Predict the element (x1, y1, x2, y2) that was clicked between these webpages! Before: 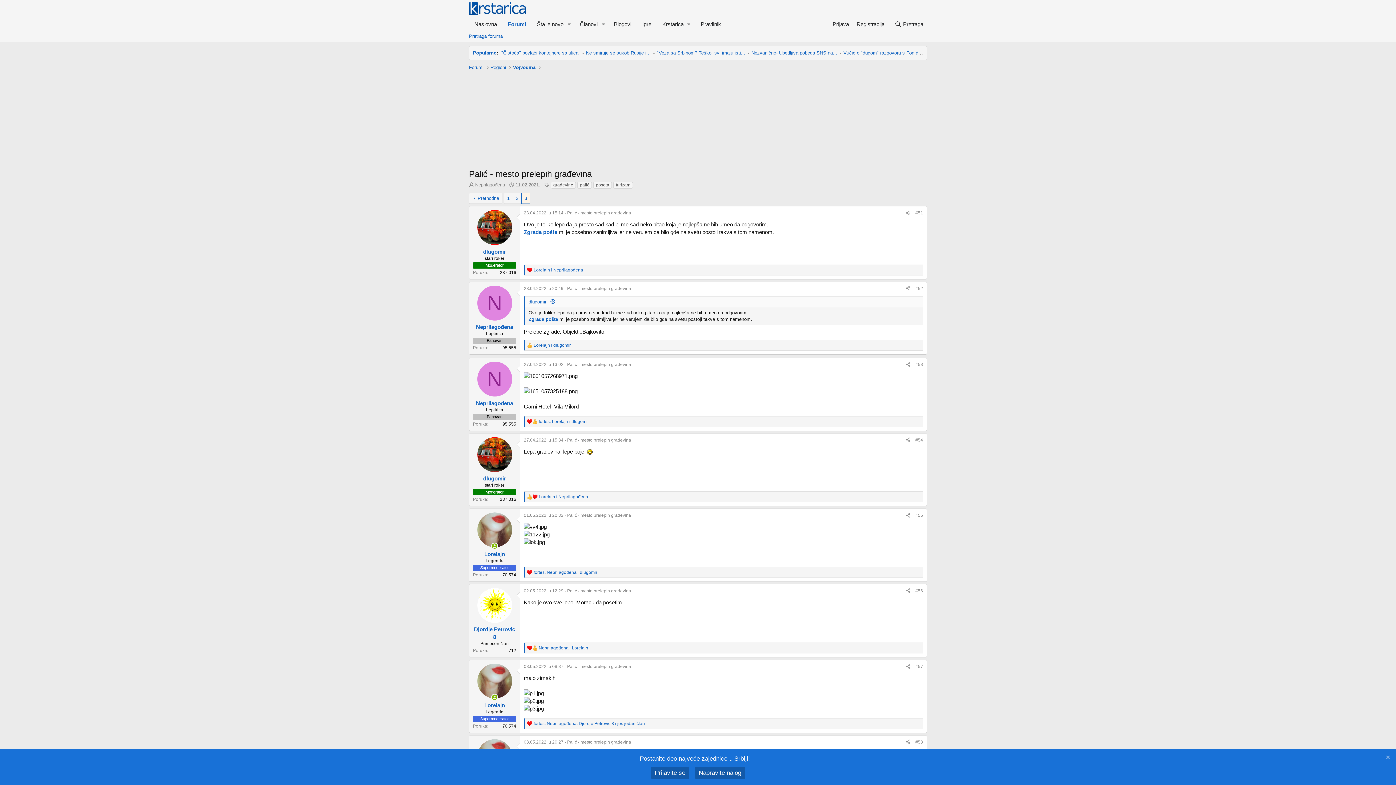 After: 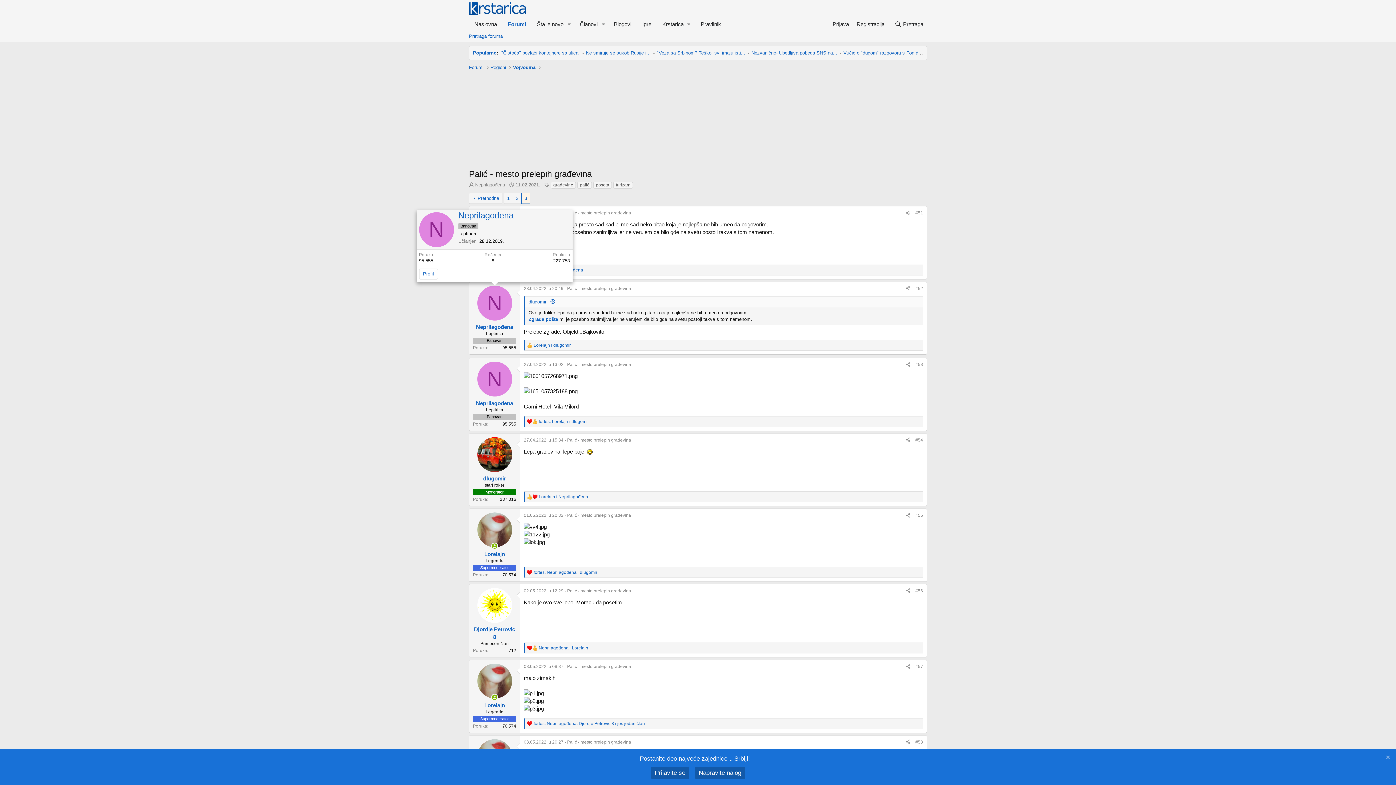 Action: bbox: (477, 285, 512, 320) label: N